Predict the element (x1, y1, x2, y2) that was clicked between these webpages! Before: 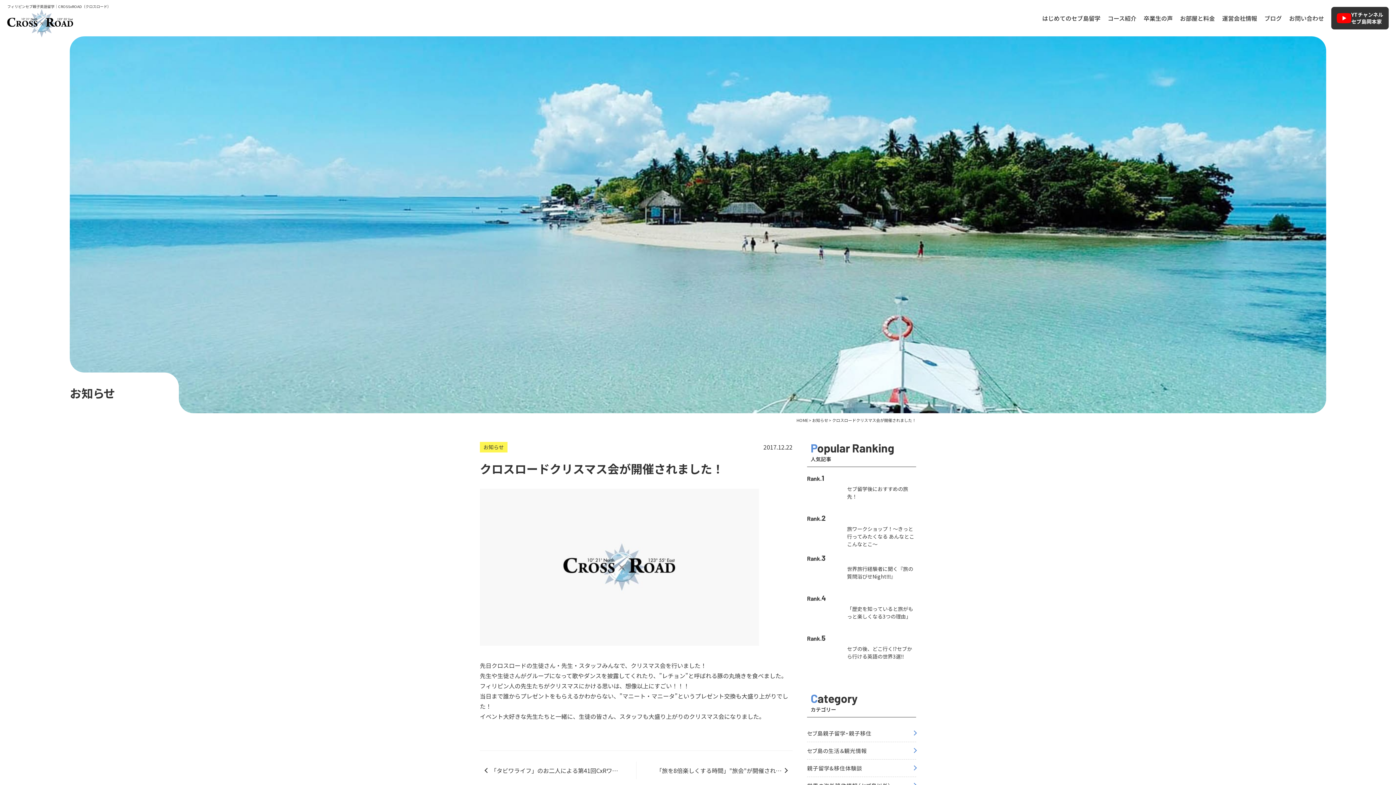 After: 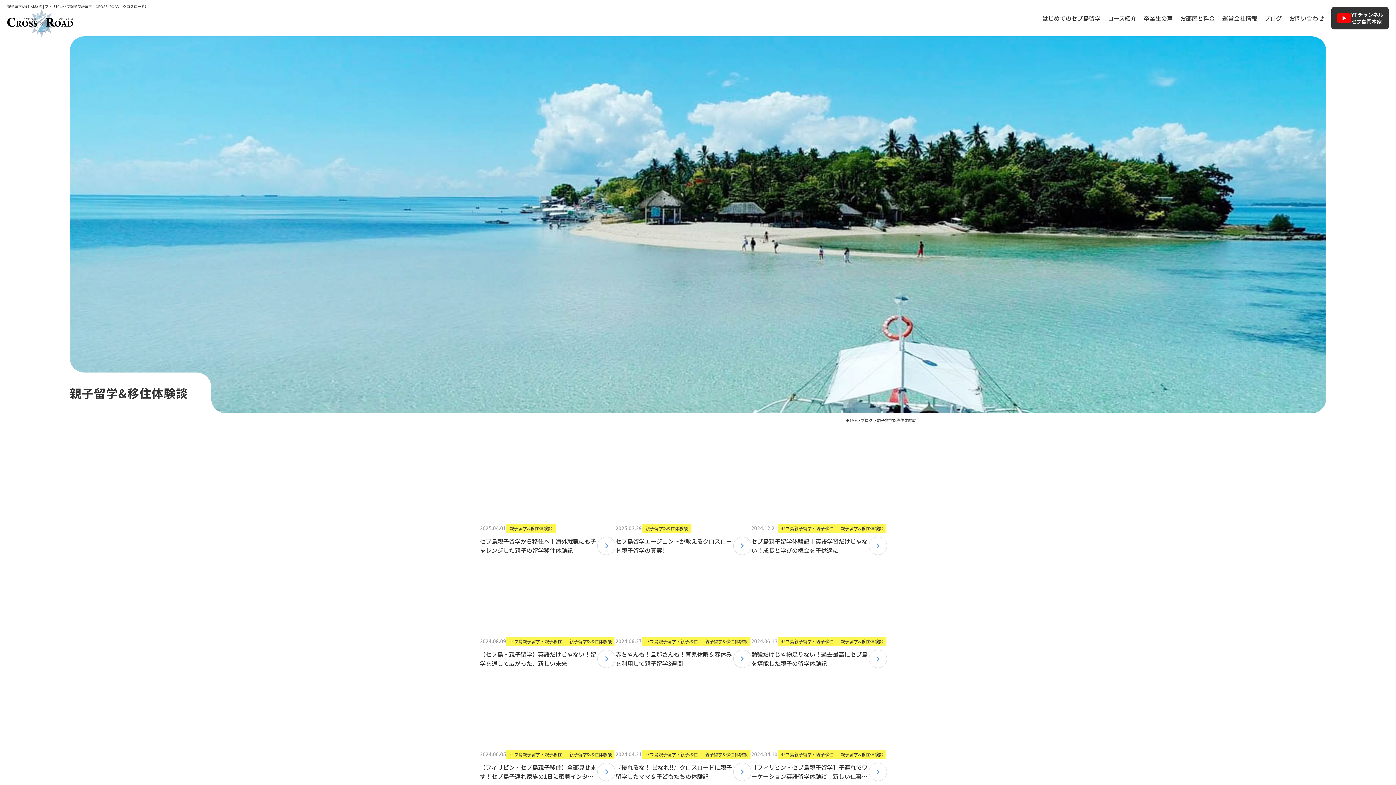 Action: label: 卒業生の声 bbox: (1144, 11, 1173, 25)